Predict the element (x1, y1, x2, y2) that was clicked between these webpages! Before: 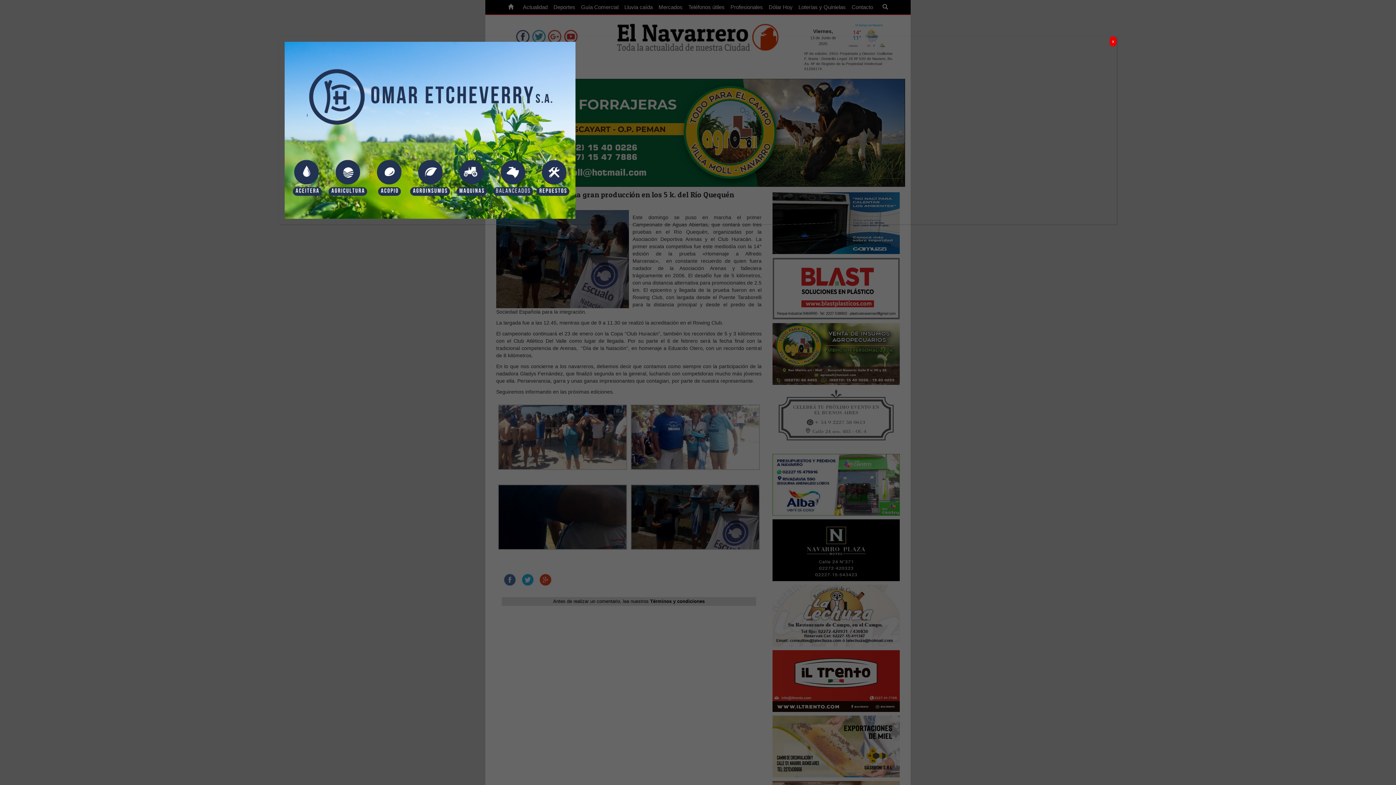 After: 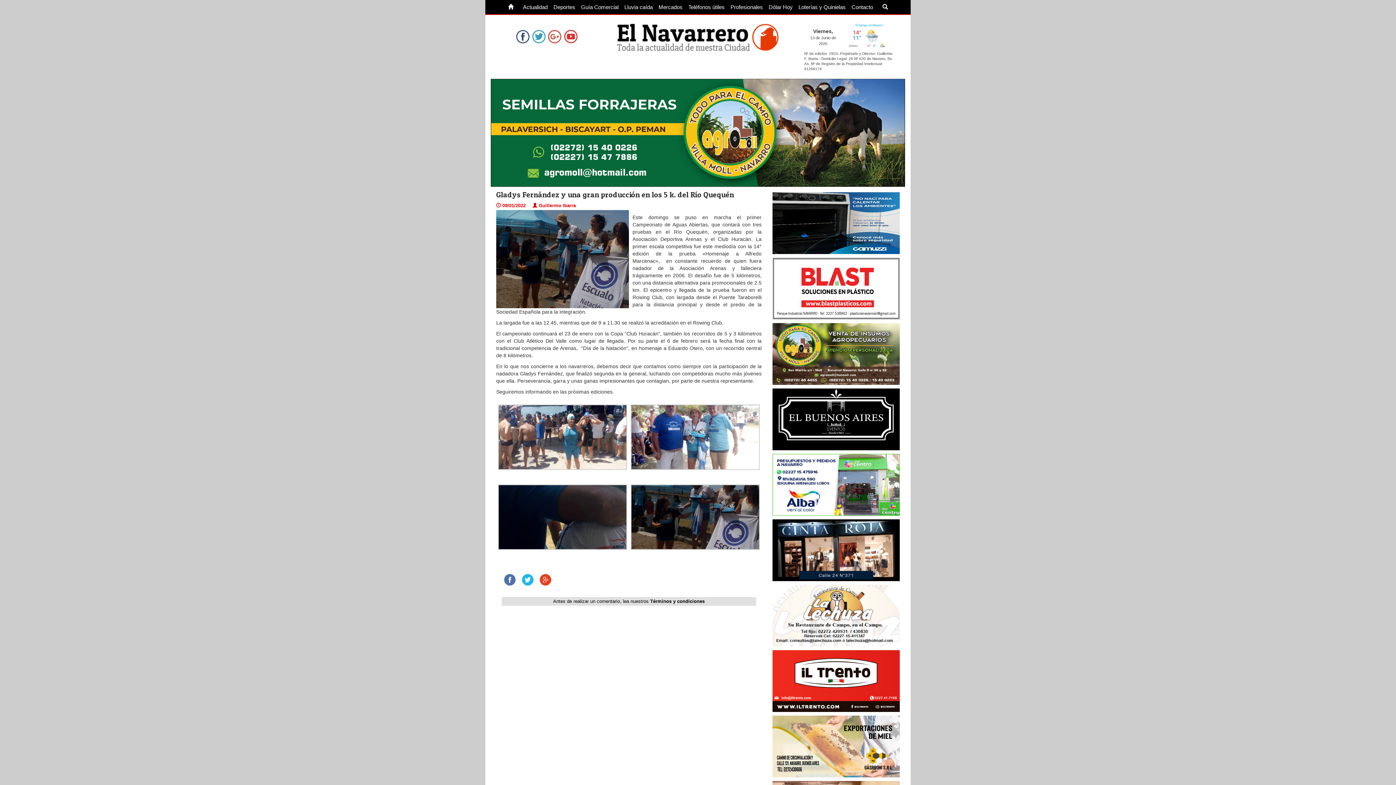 Action: bbox: (1109, 36, 1117, 46) label: Cerrar